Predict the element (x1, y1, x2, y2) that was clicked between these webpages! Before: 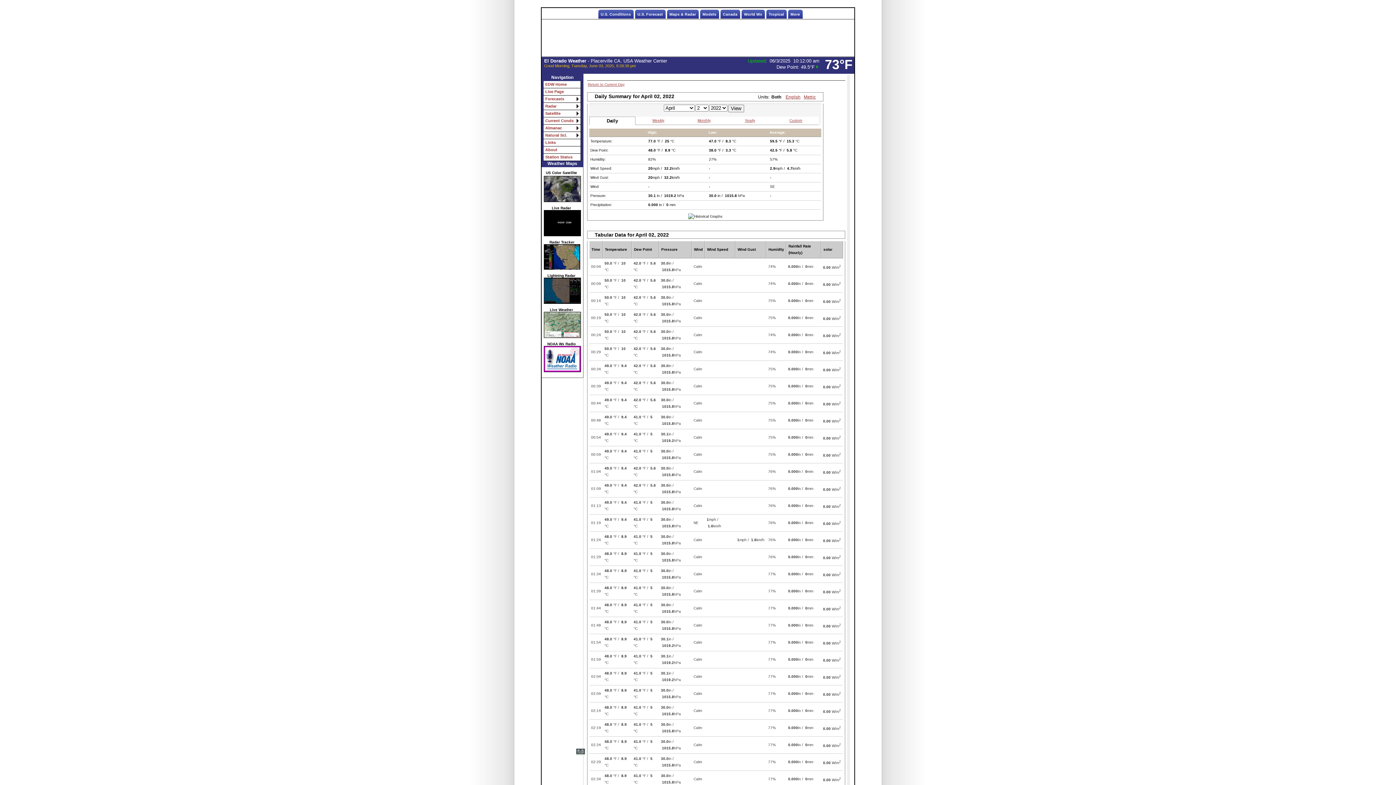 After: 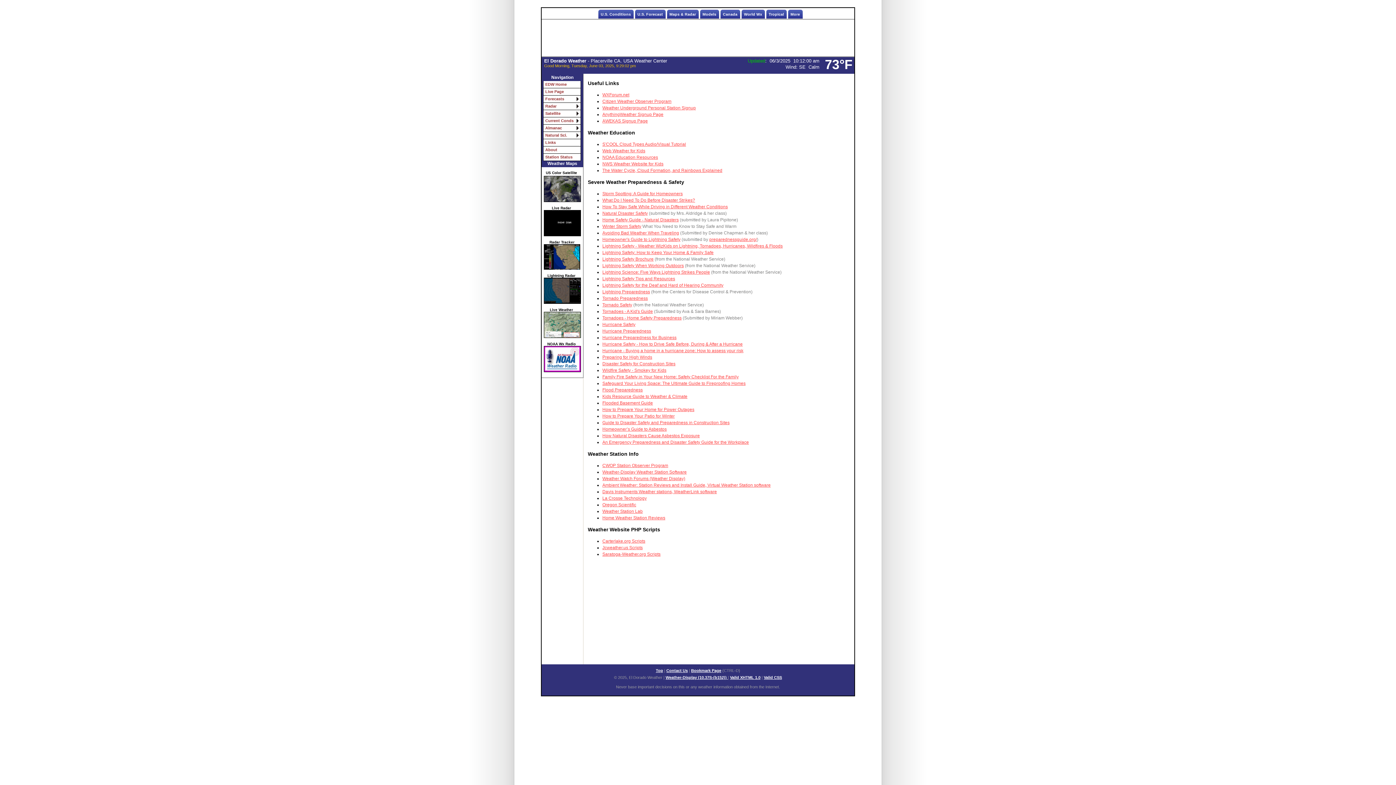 Action: bbox: (543, 139, 581, 146) label: Links